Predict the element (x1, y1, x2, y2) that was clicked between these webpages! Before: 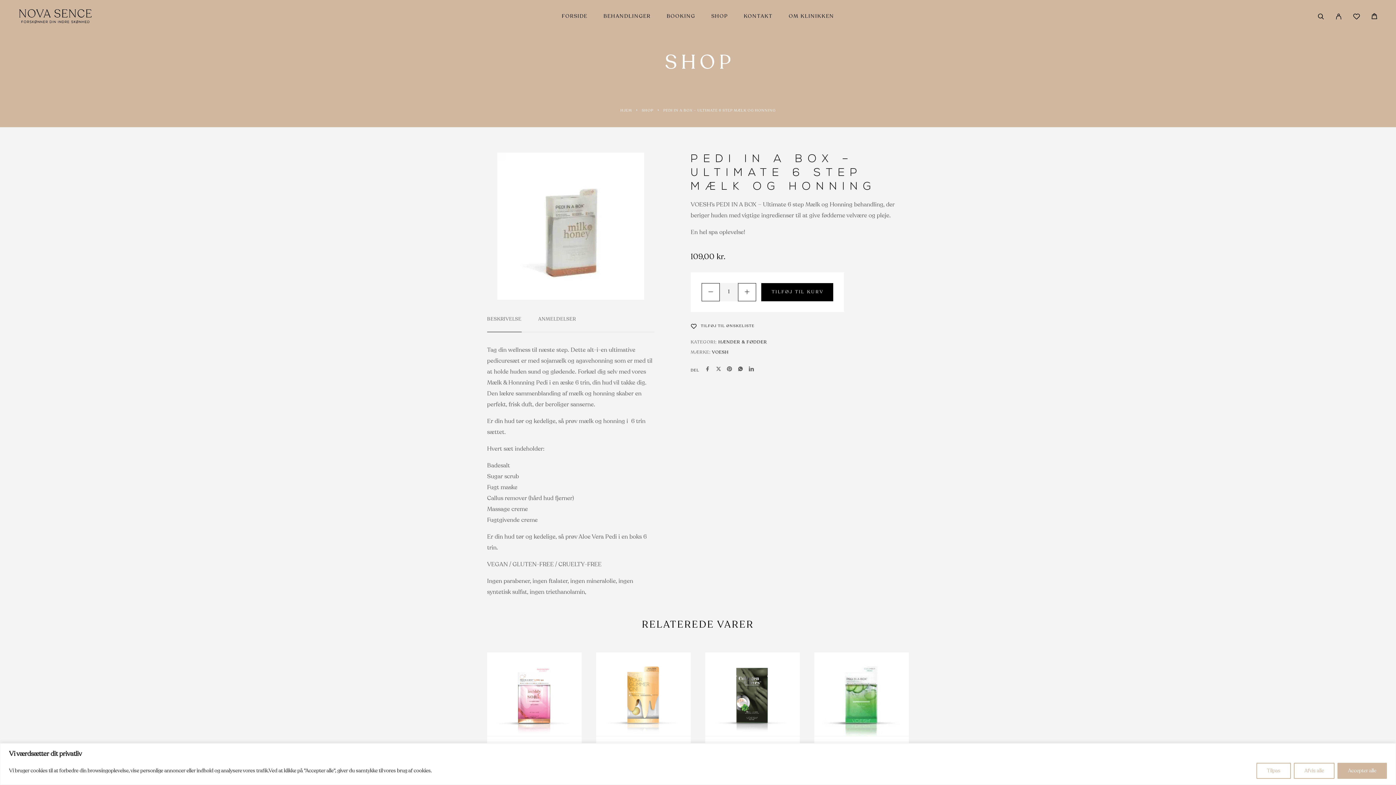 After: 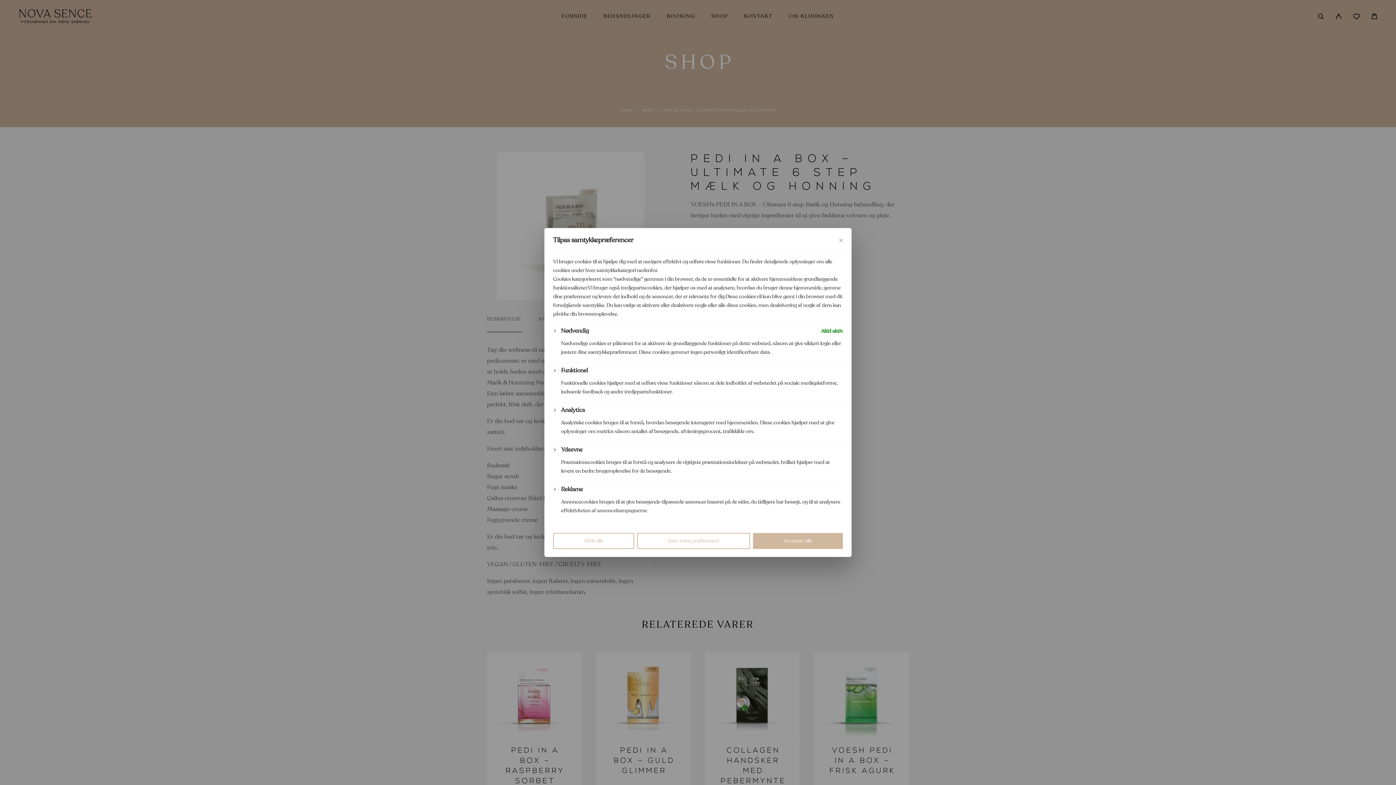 Action: label: Tilpas bbox: (1256, 763, 1291, 779)